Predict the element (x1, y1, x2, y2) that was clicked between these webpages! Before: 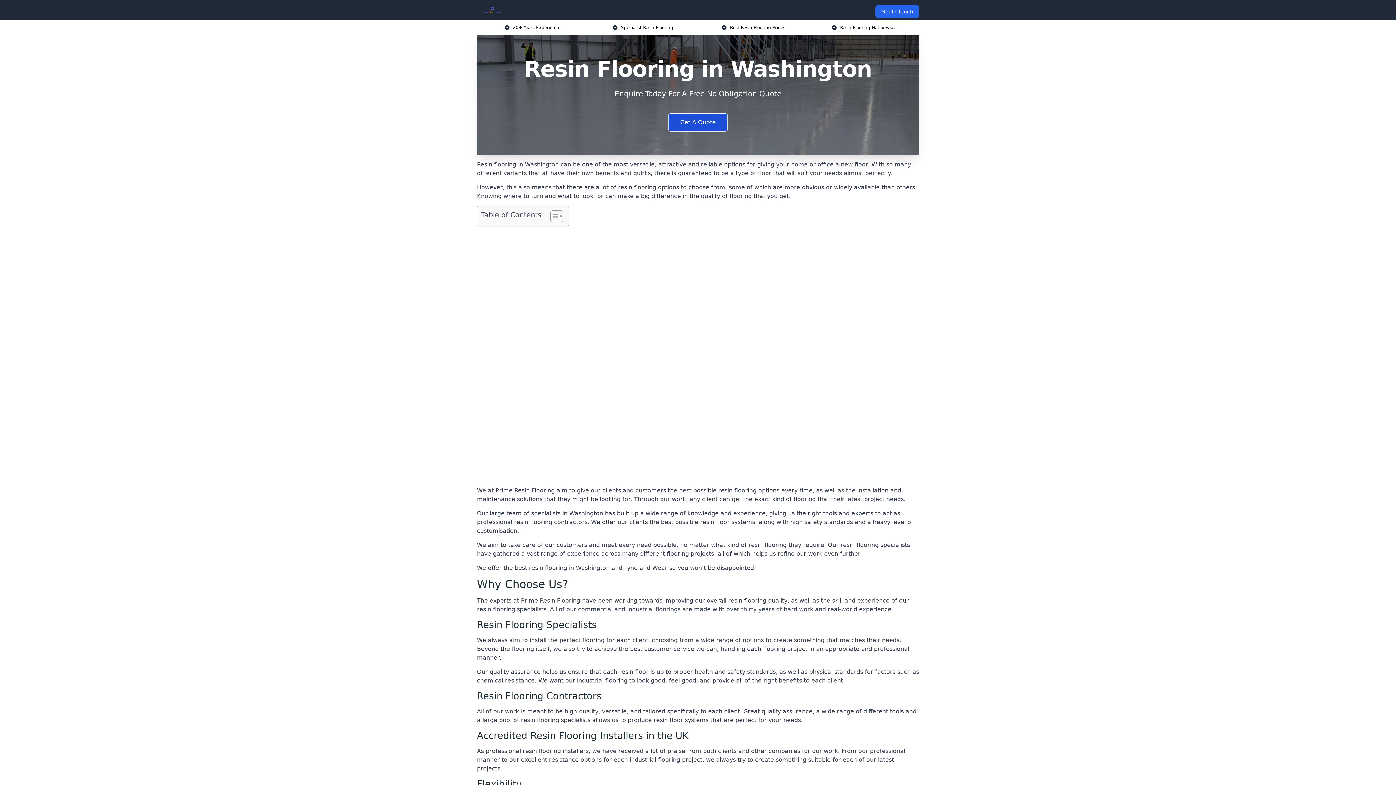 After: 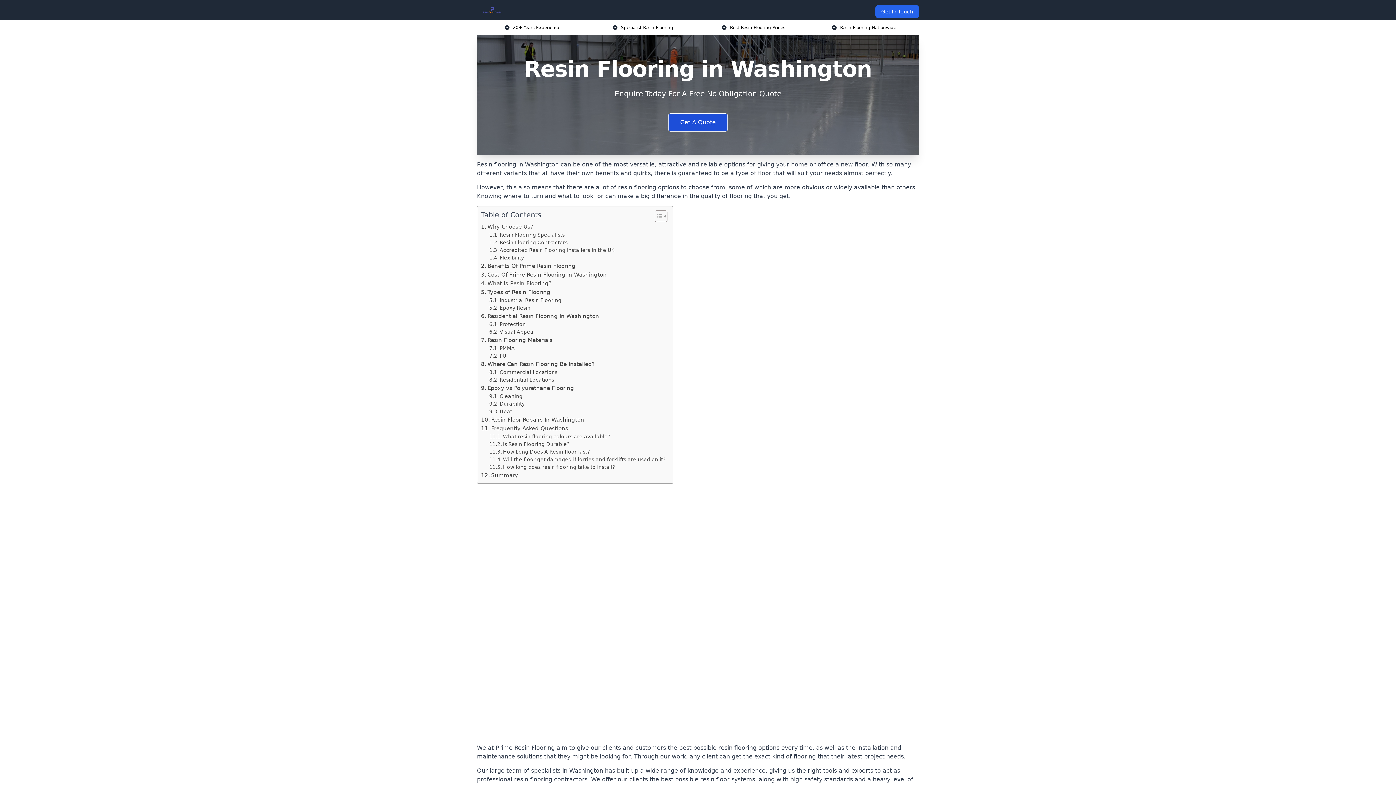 Action: bbox: (545, 210, 561, 222) label: Toggle Table of Content